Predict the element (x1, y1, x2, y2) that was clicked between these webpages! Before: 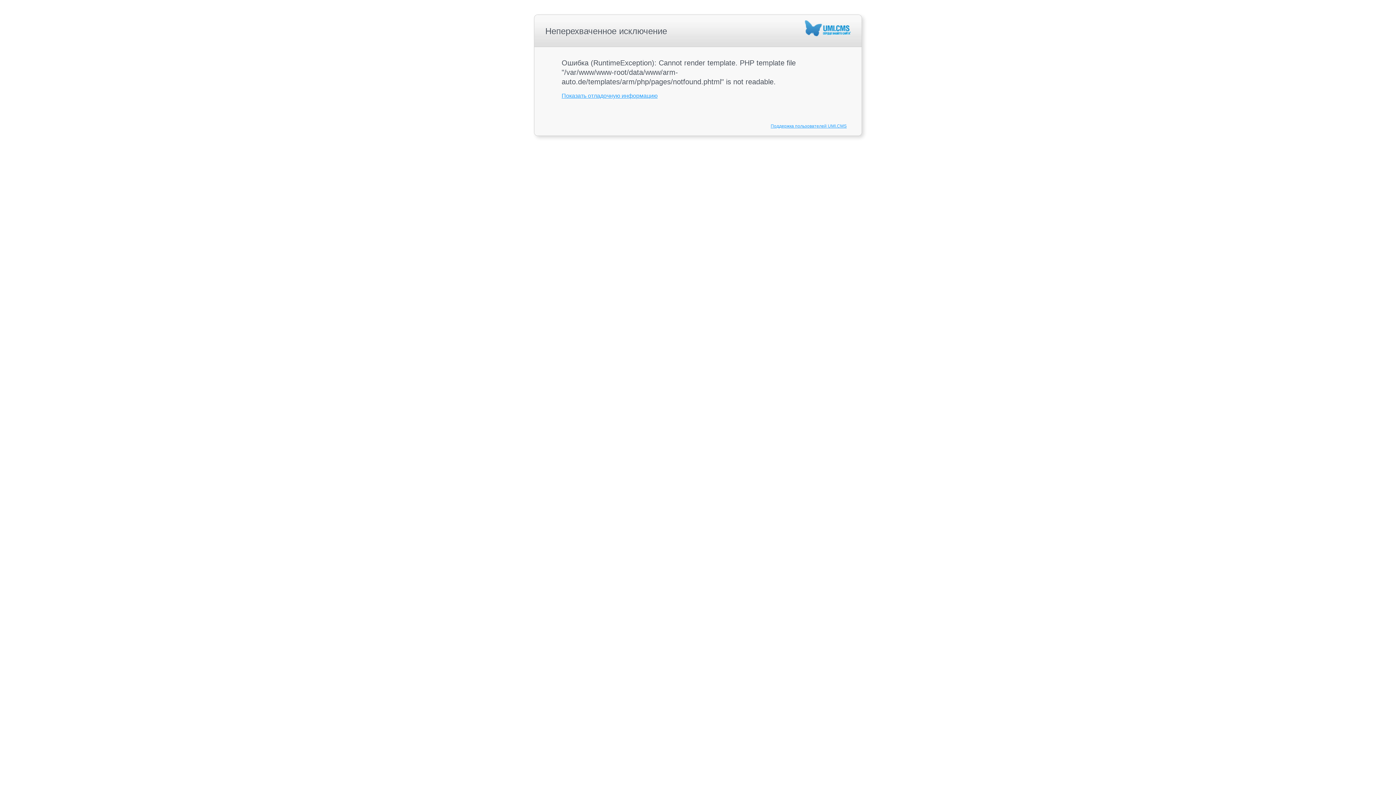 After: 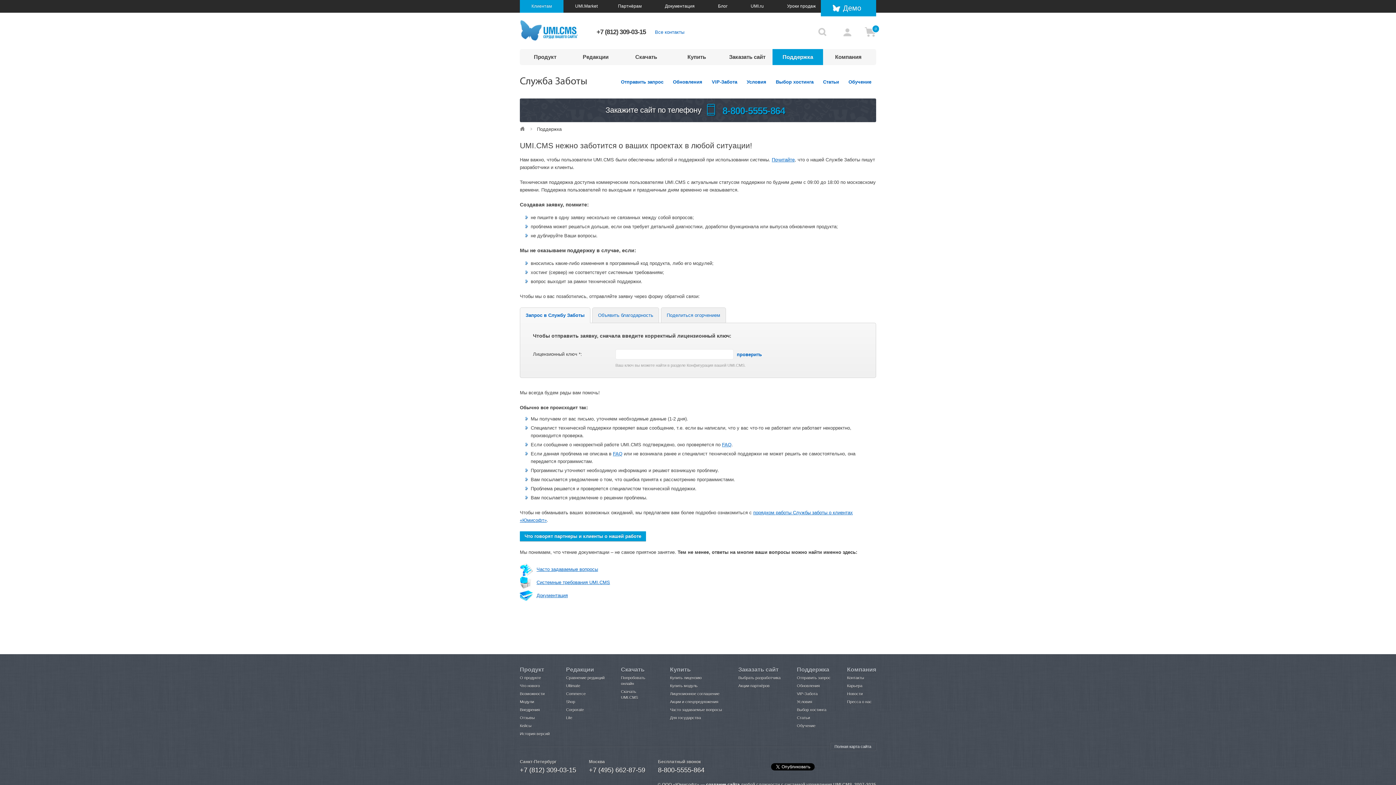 Action: bbox: (770, 123, 846, 128) label: Поддержка пользователей UMI.CMS